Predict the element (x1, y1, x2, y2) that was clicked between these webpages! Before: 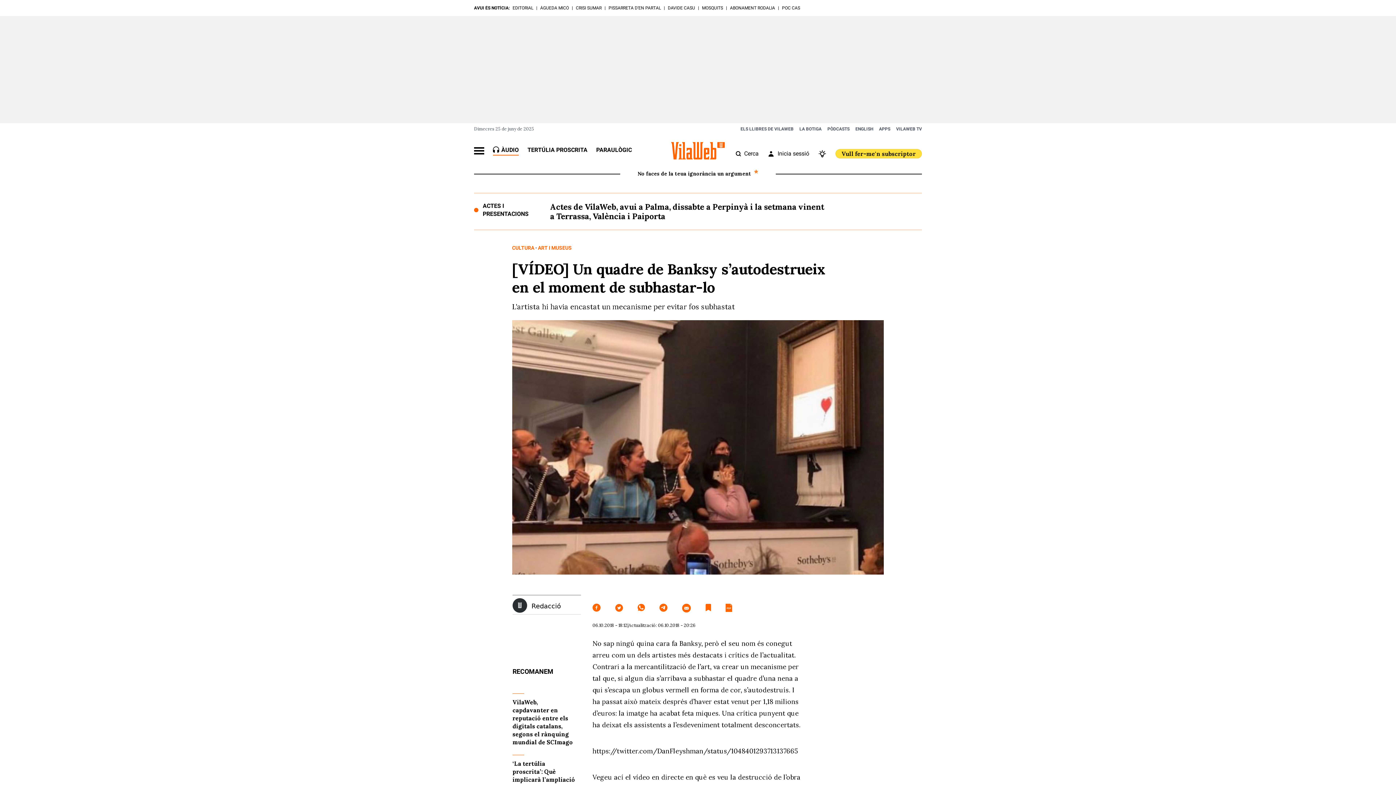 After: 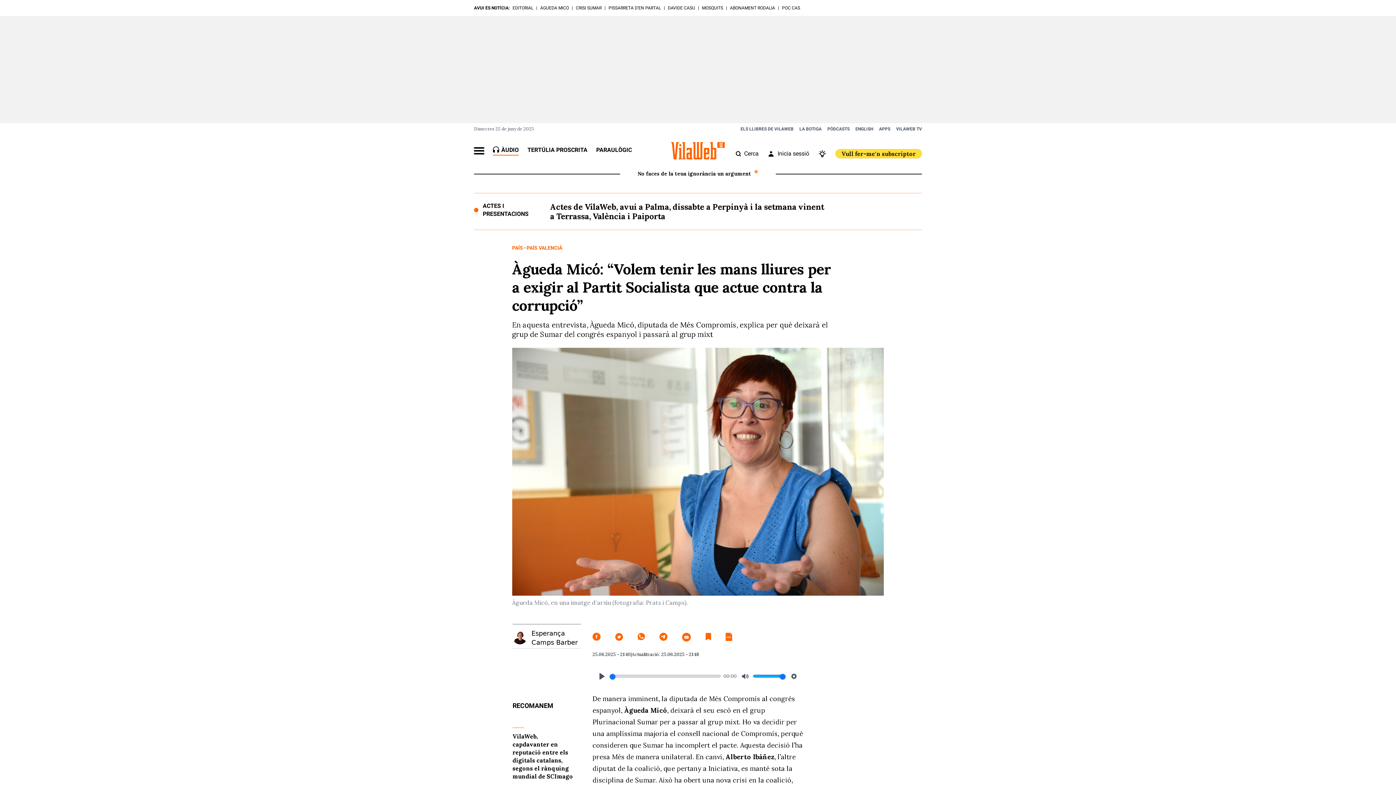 Action: bbox: (540, 5, 569, 10) label: ÀGUEDA MICÓ